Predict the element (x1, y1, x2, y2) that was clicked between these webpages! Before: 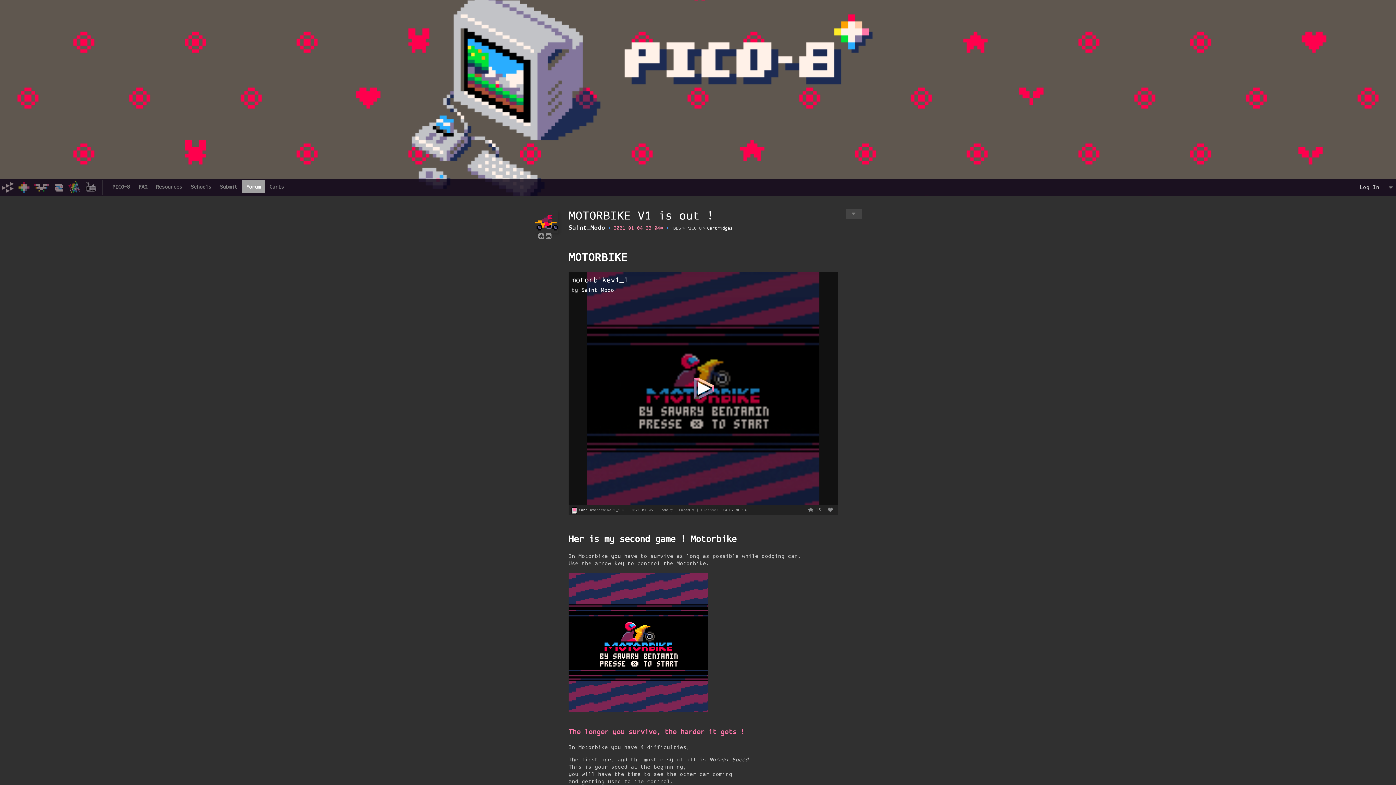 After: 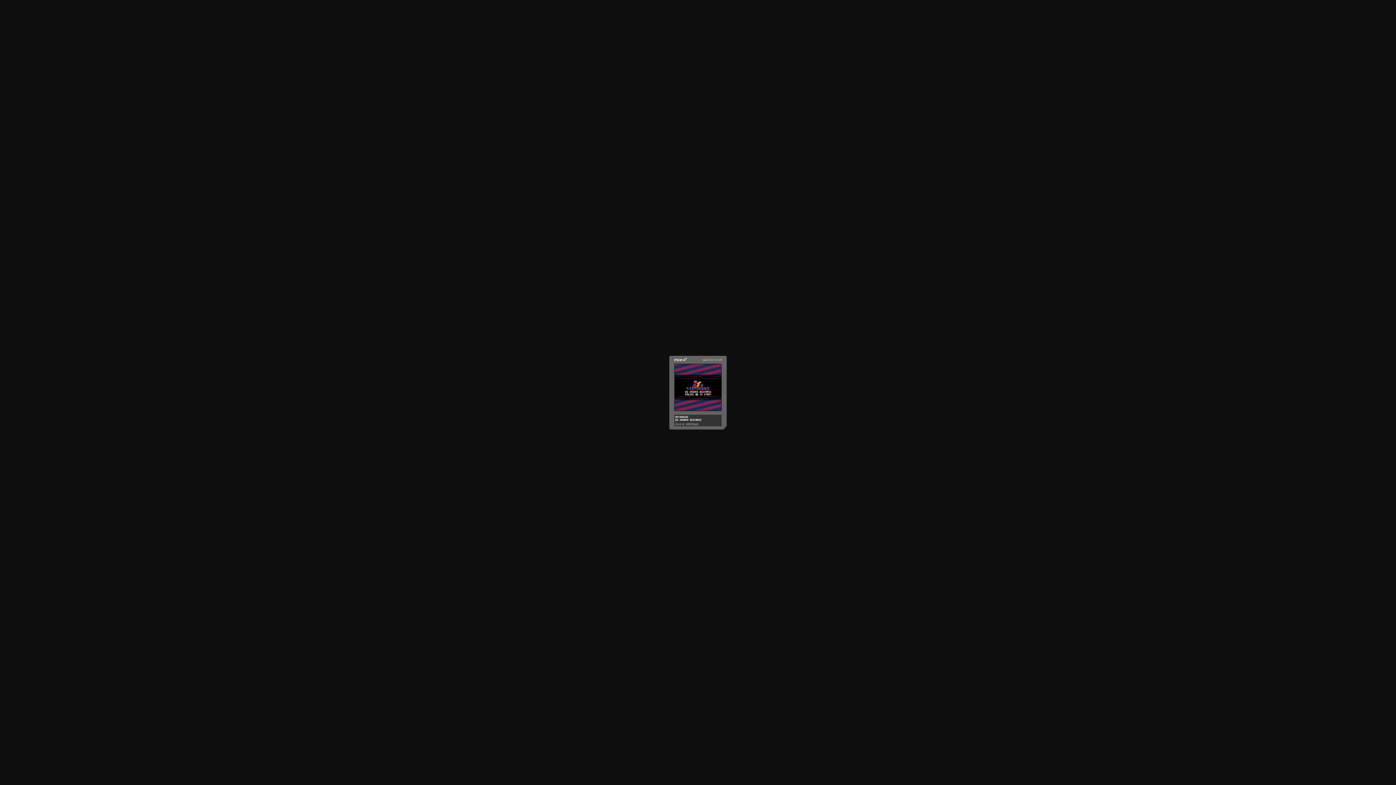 Action: label: Cart bbox: (578, 508, 587, 512)